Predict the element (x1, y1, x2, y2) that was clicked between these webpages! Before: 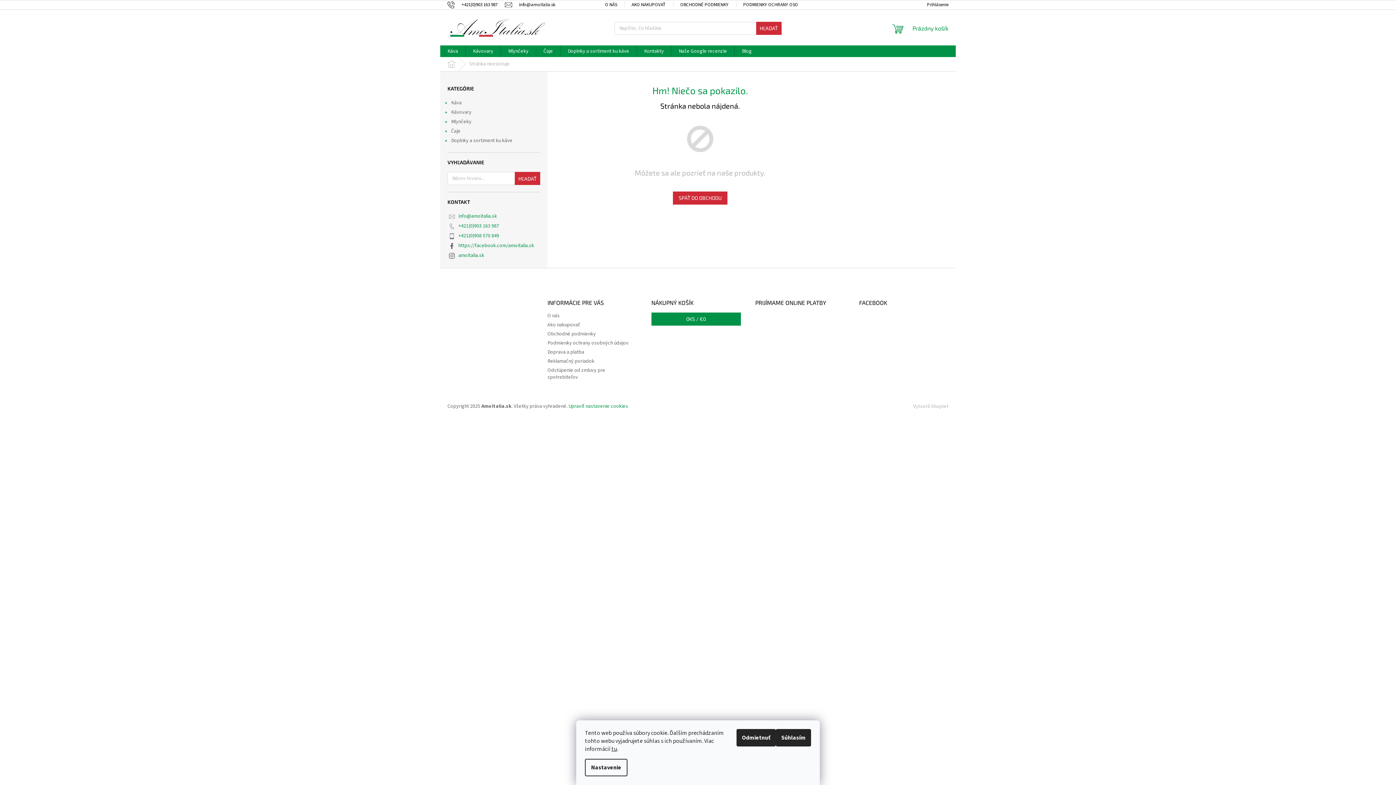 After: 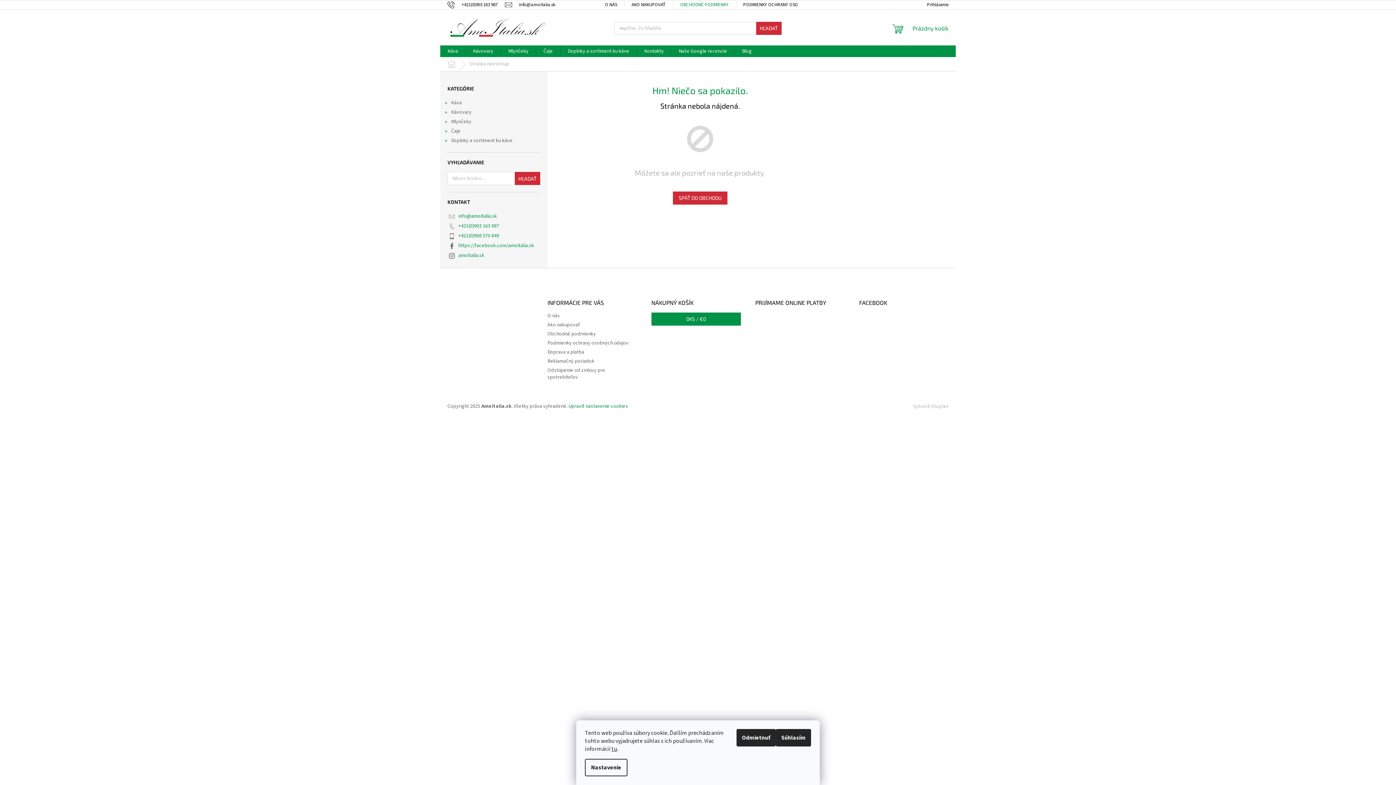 Action: bbox: (673, 0, 736, 9) label: OBCHODNÉ PODMIENKY